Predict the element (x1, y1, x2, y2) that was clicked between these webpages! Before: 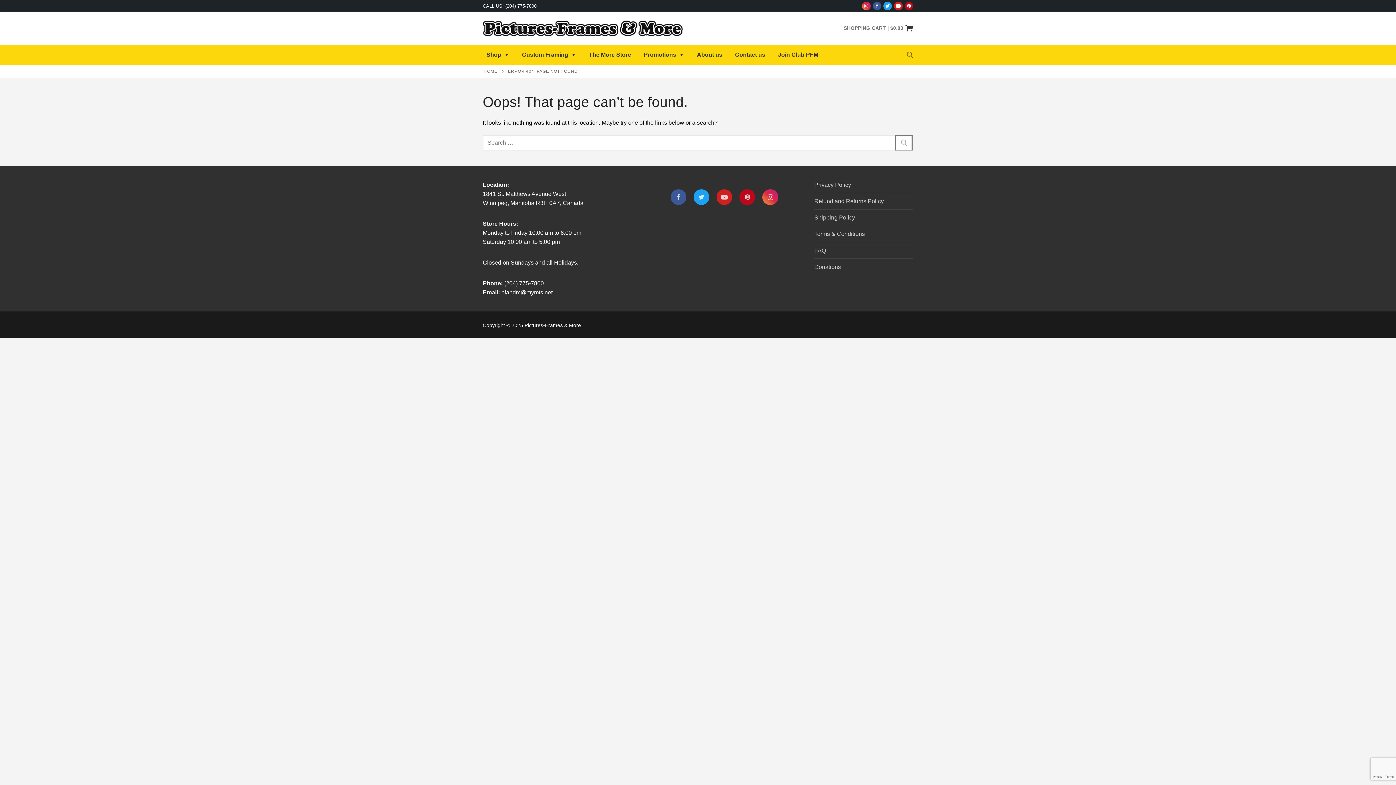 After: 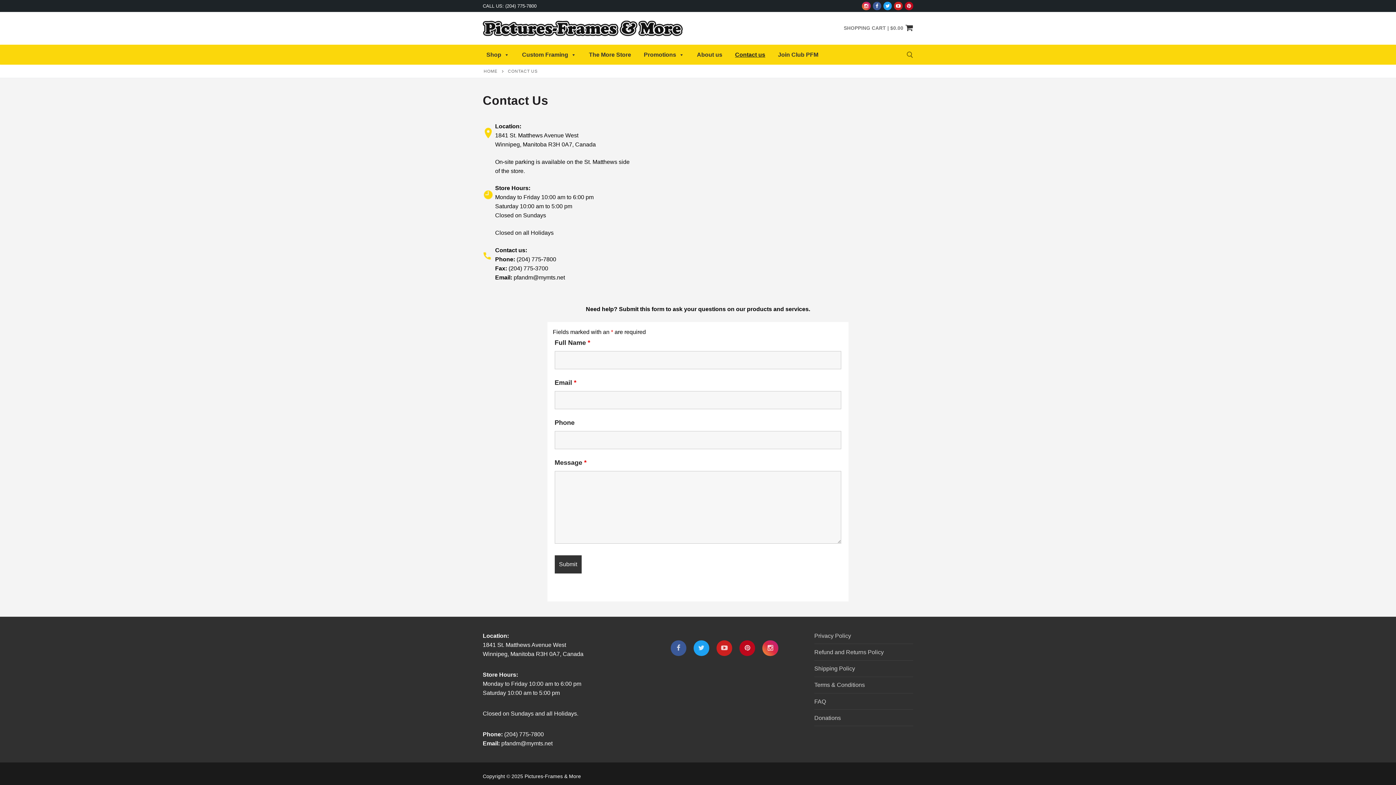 Action: bbox: (731, 47, 774, 62) label: Contact us